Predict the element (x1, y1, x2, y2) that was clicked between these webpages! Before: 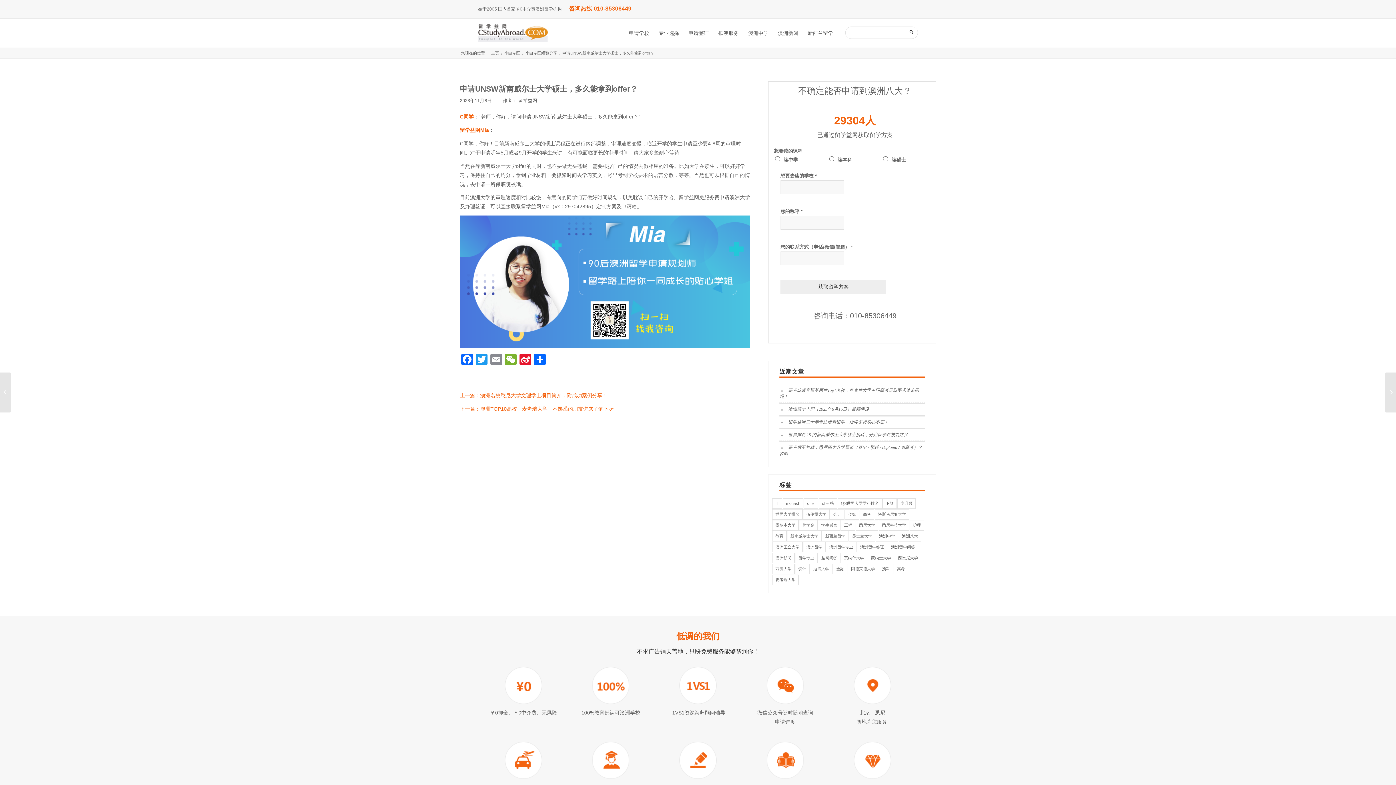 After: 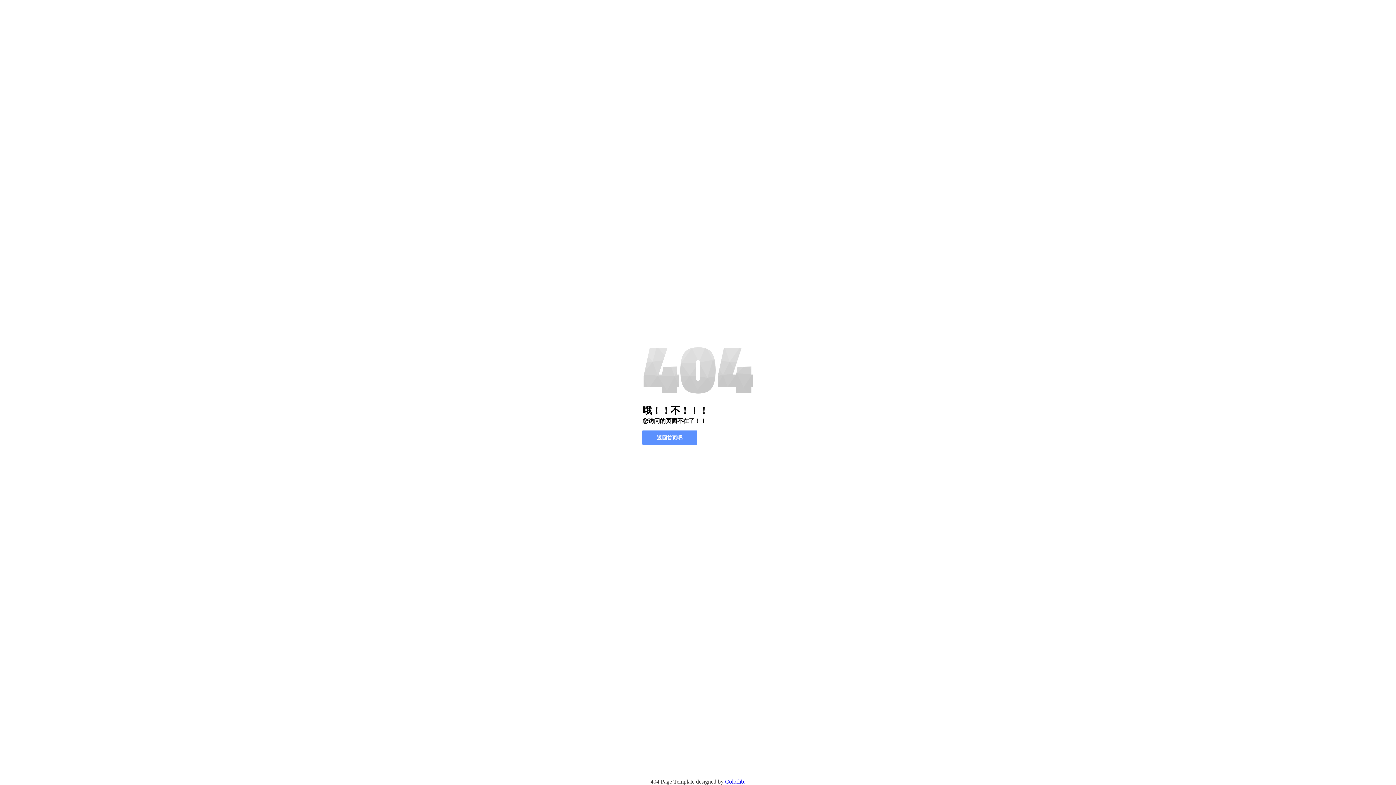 Action: label: 塔斯马尼亚大学 (74 项) bbox: (874, 509, 909, 519)